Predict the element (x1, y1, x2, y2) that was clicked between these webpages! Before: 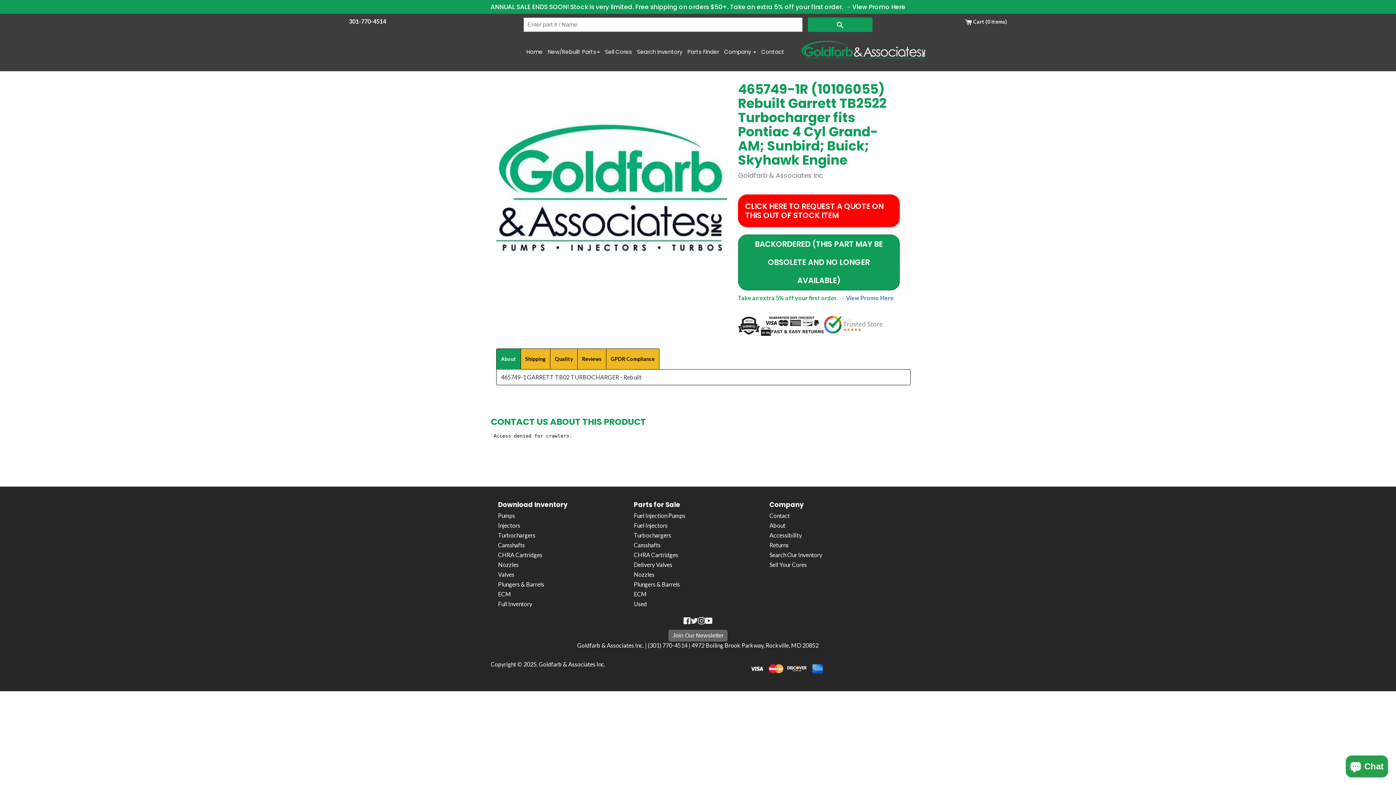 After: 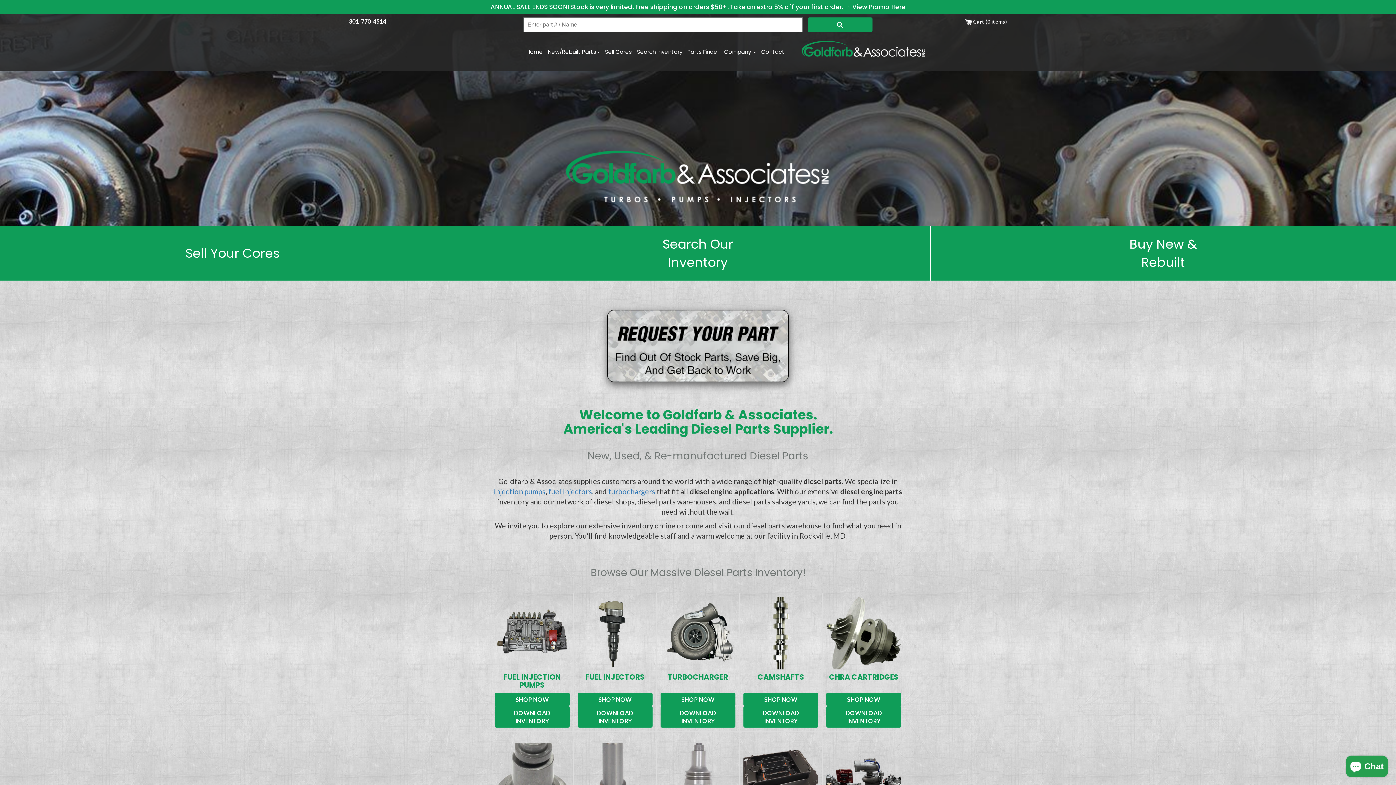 Action: bbox: (798, 39, 929, 60)